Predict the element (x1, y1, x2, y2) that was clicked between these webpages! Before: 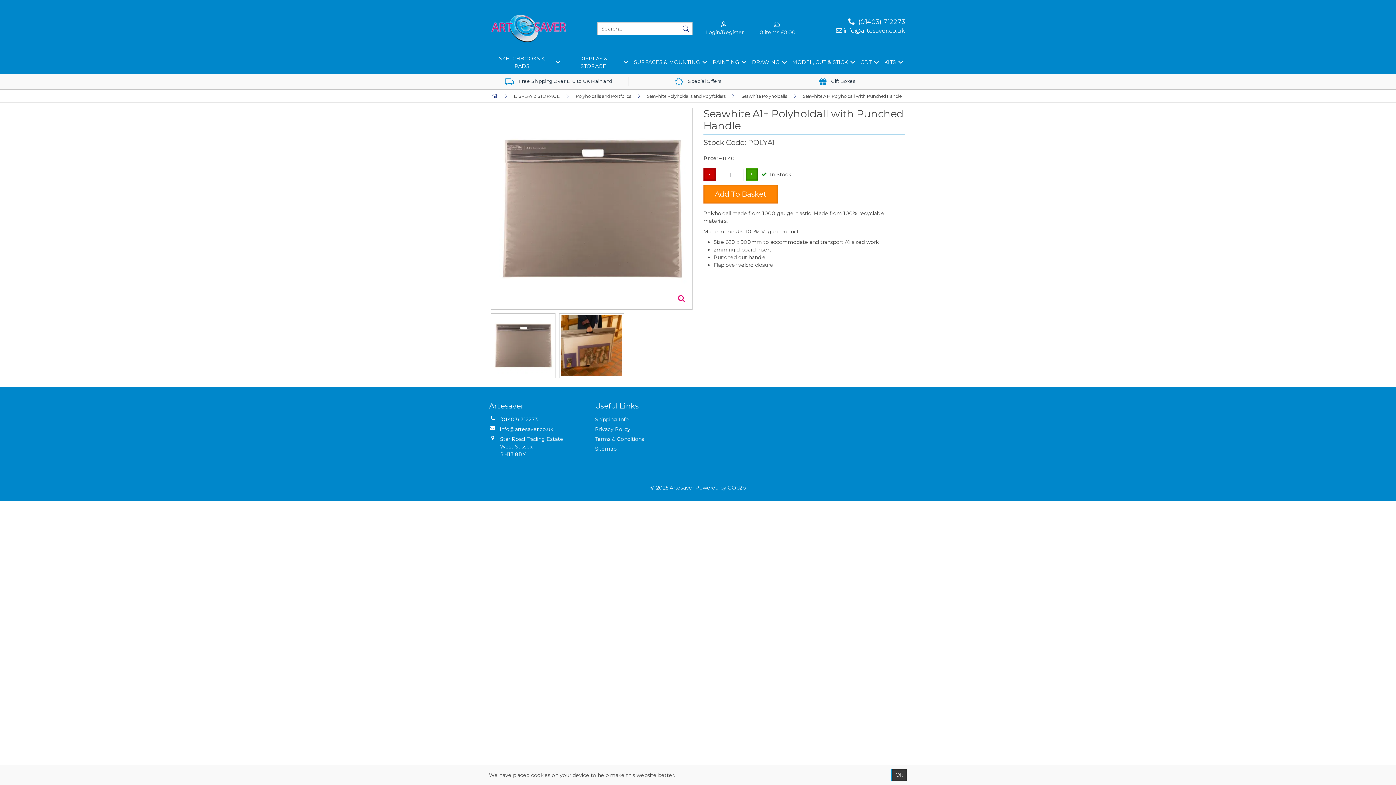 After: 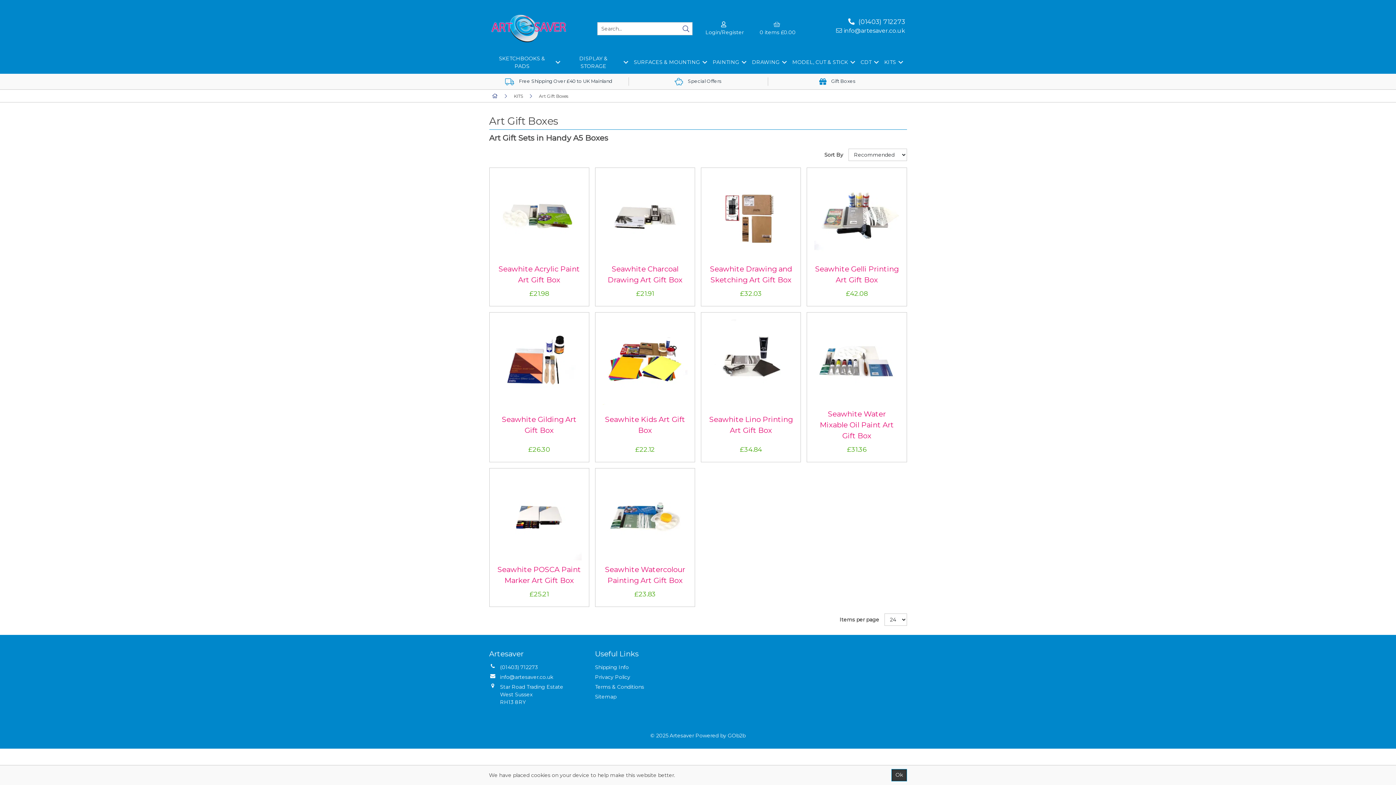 Action: label:  Gift Boxes bbox: (767, 73, 907, 89)